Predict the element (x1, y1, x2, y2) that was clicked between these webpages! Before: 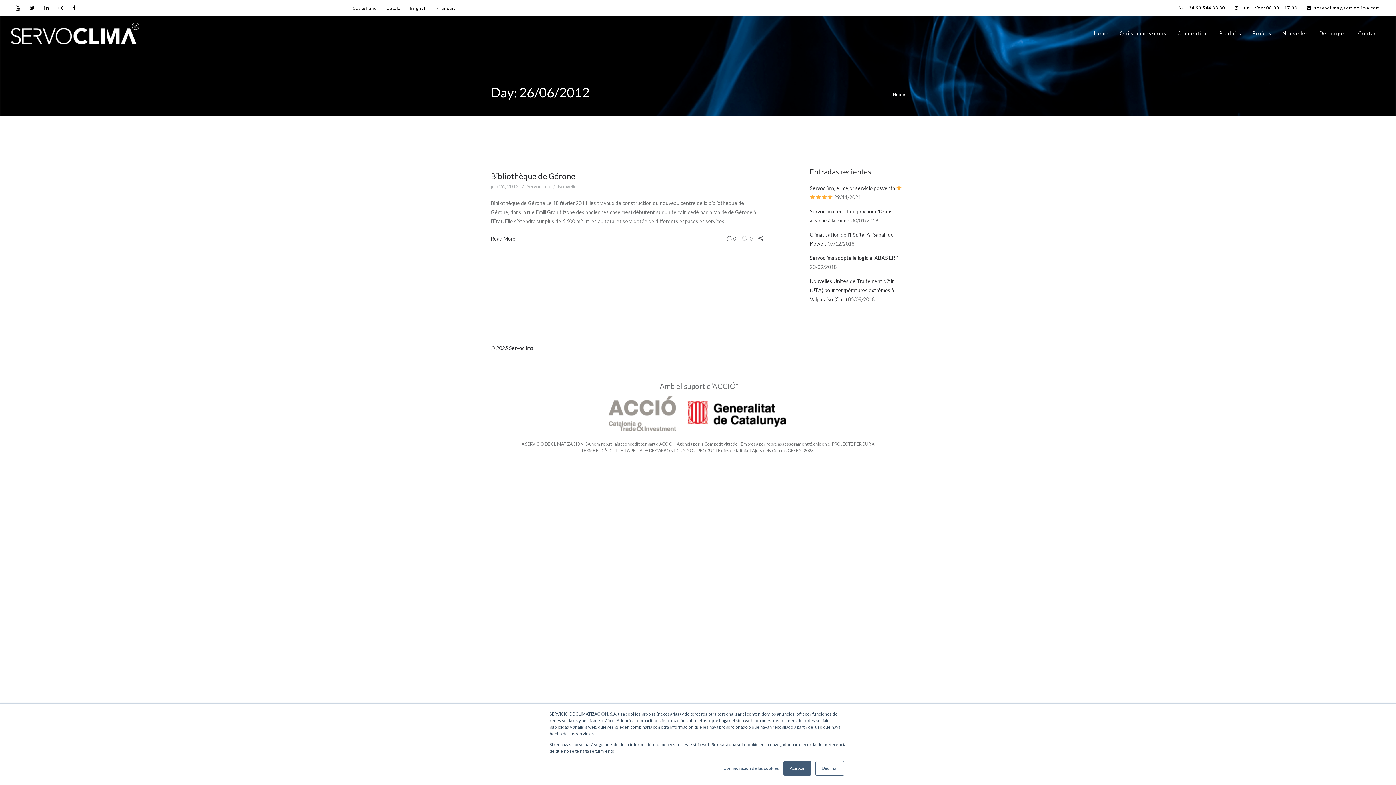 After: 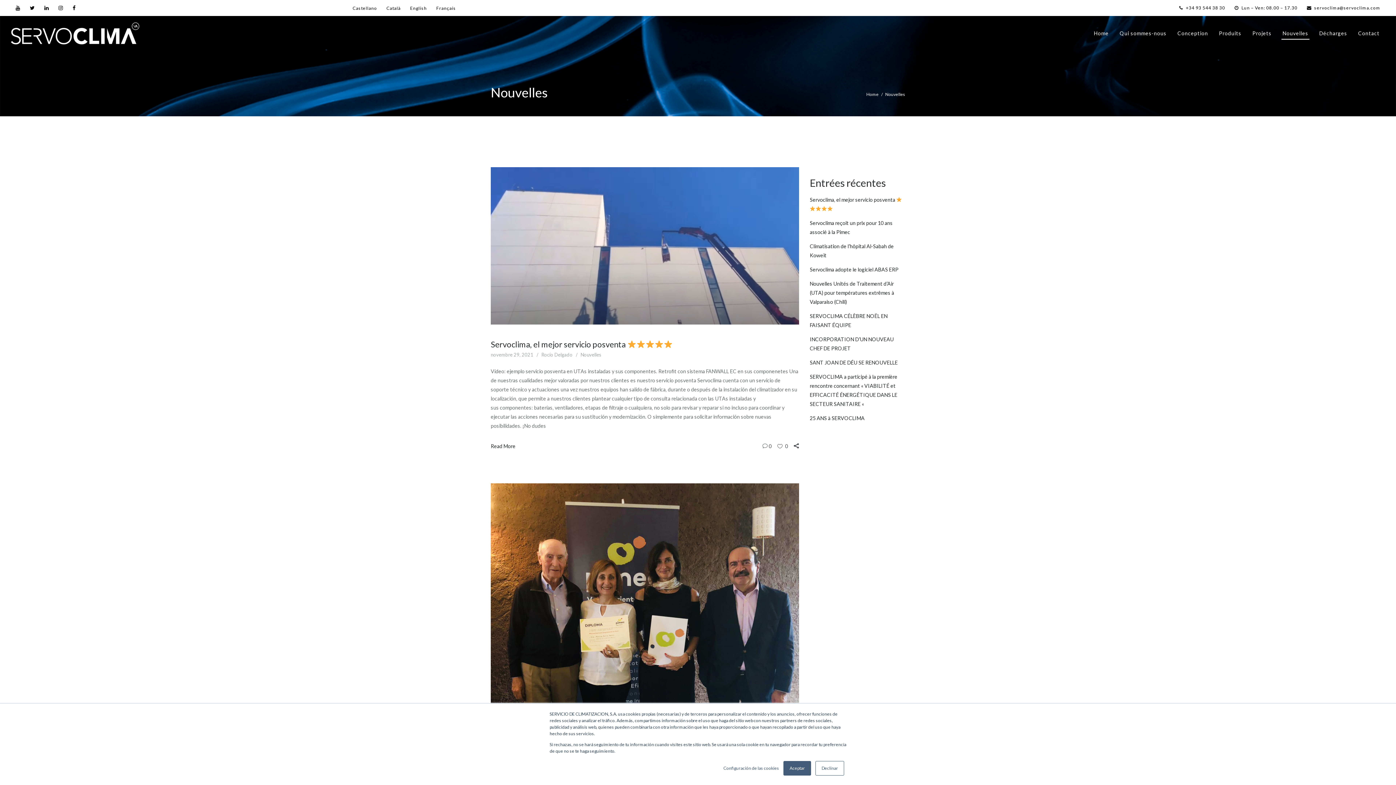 Action: bbox: (1281, 22, 1309, 39) label: Nouvelles